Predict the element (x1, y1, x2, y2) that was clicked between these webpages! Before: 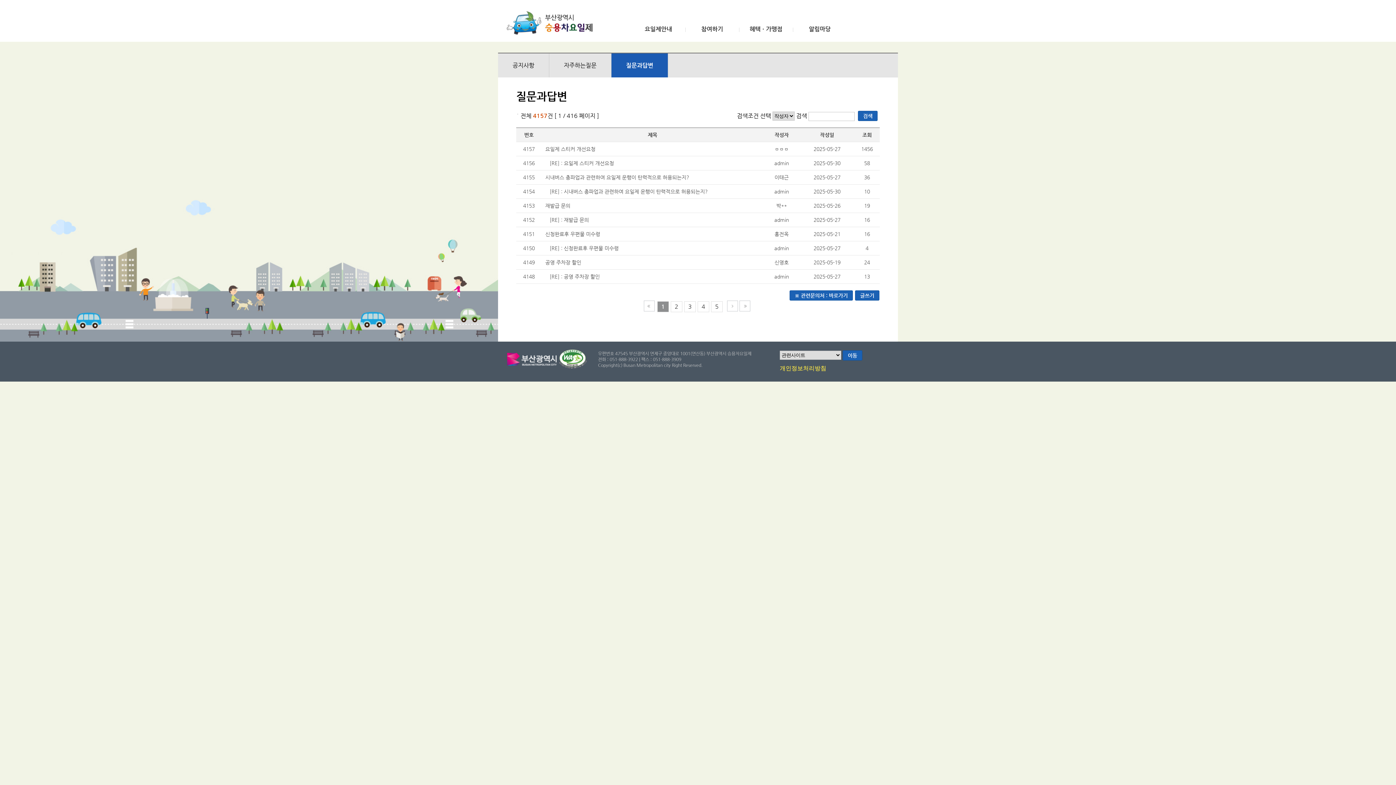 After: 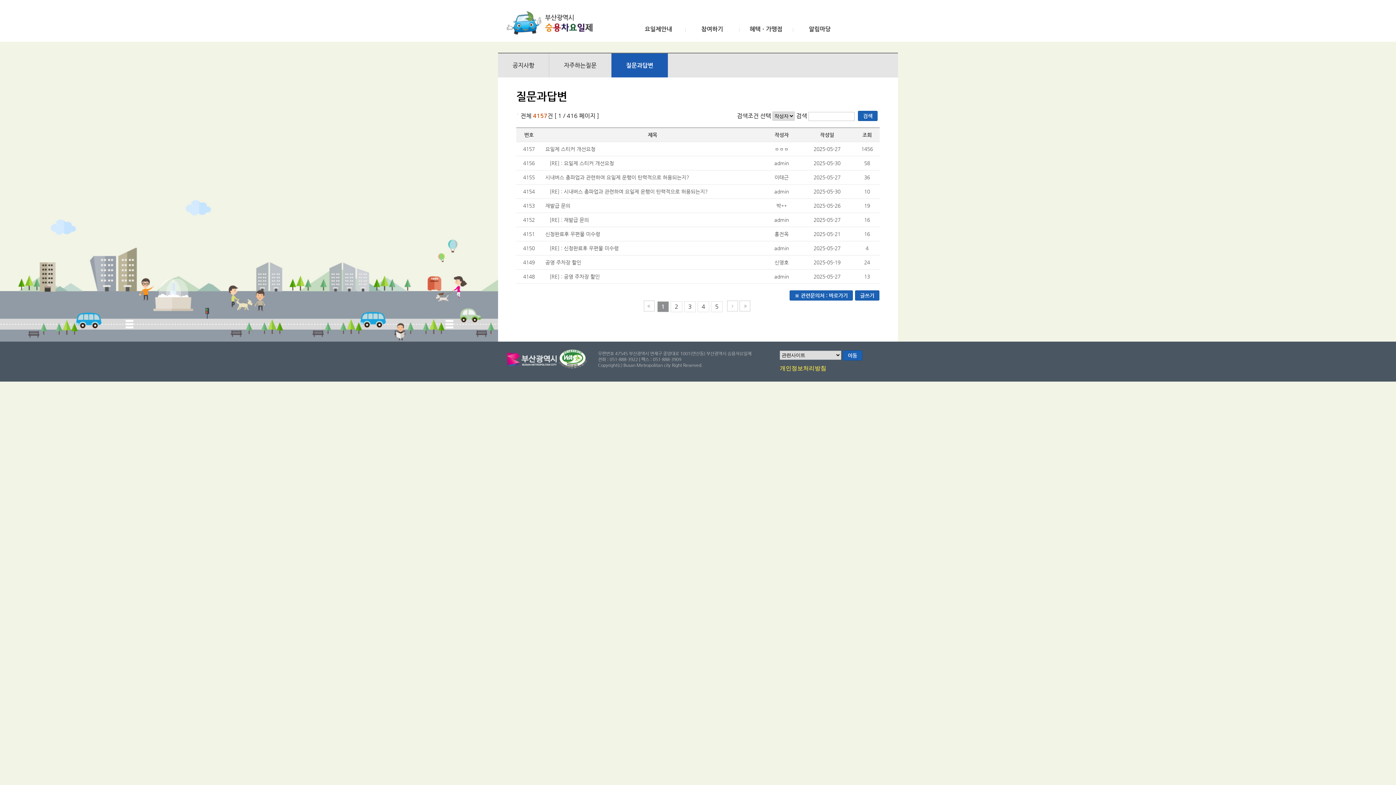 Action: bbox: (644, 302, 654, 309)